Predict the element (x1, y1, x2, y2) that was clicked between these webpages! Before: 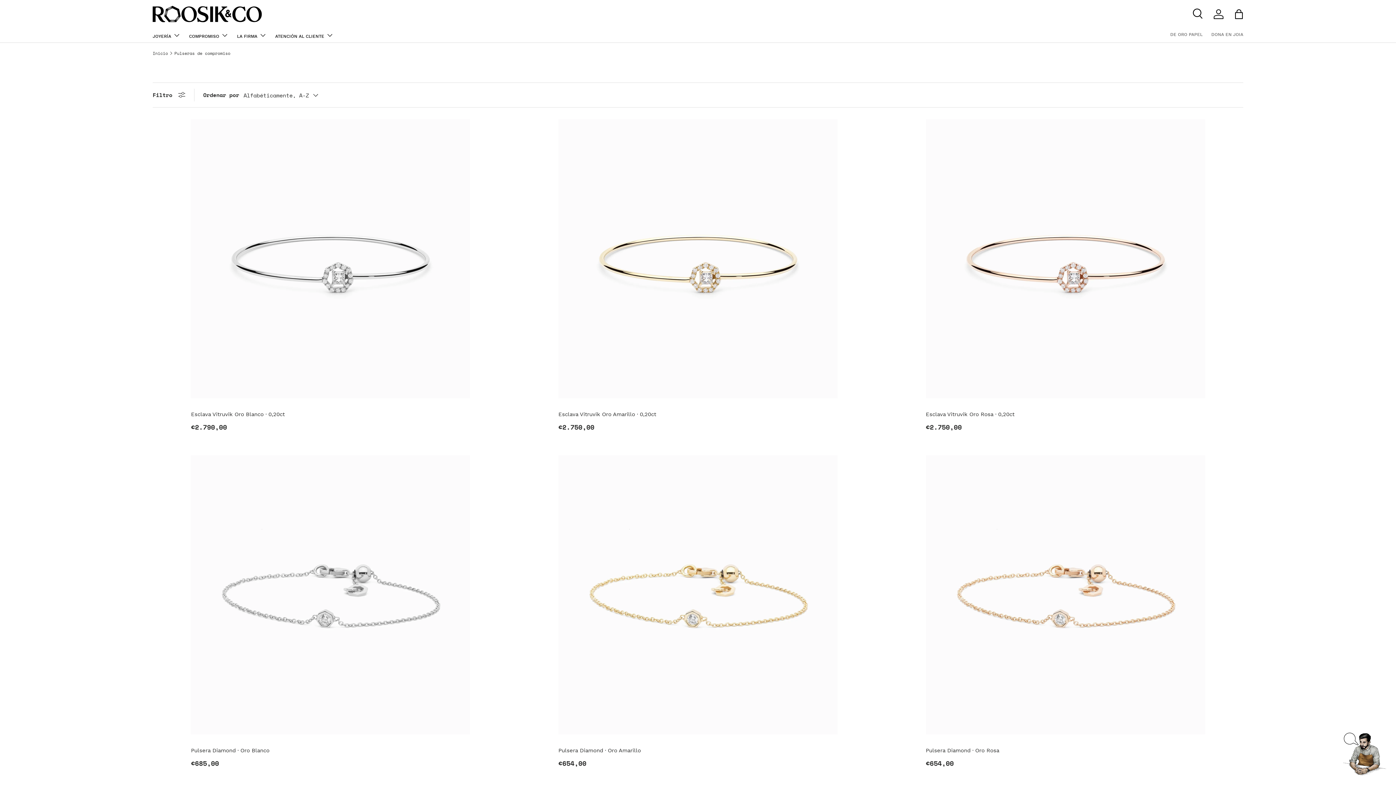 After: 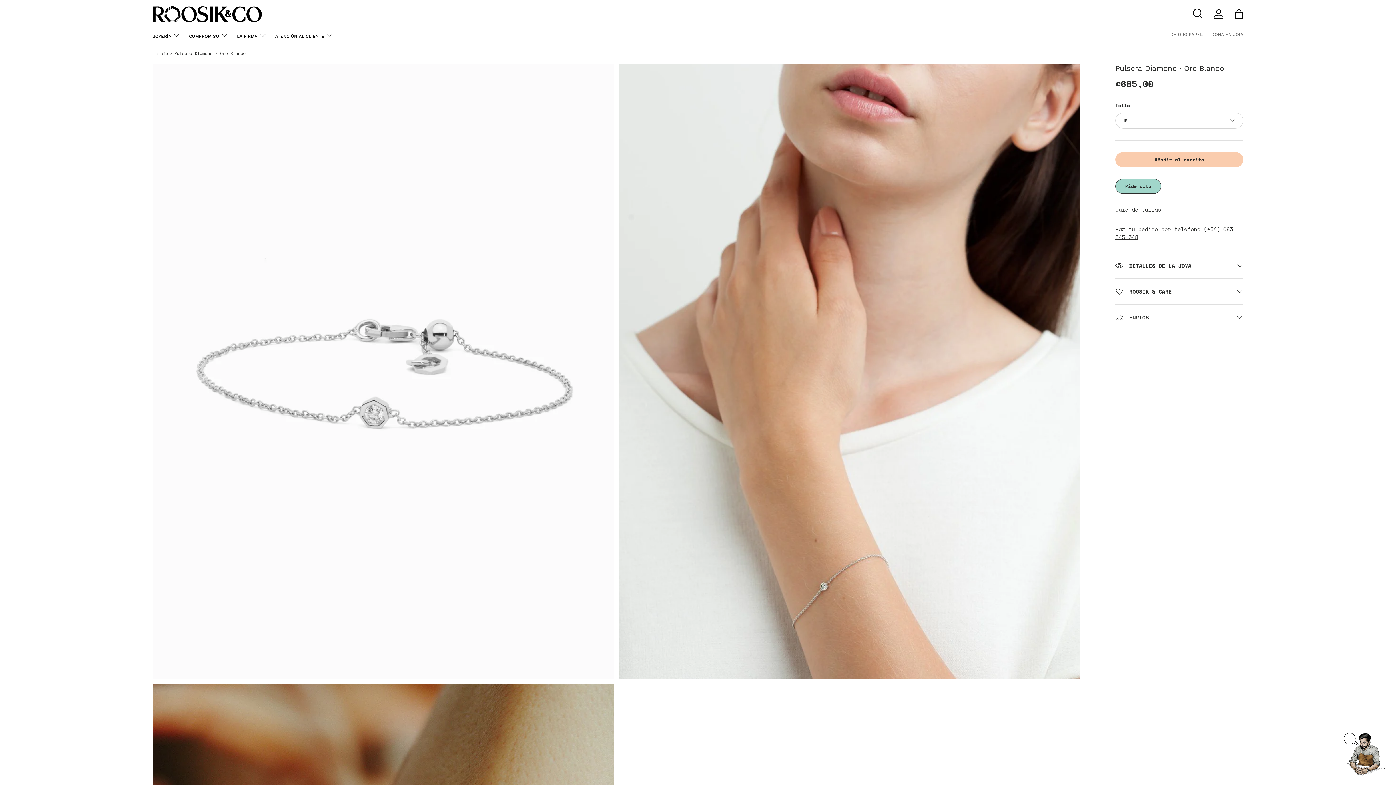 Action: label: Pulsera Diamond · Oro Blanco bbox: (191, 455, 470, 734)